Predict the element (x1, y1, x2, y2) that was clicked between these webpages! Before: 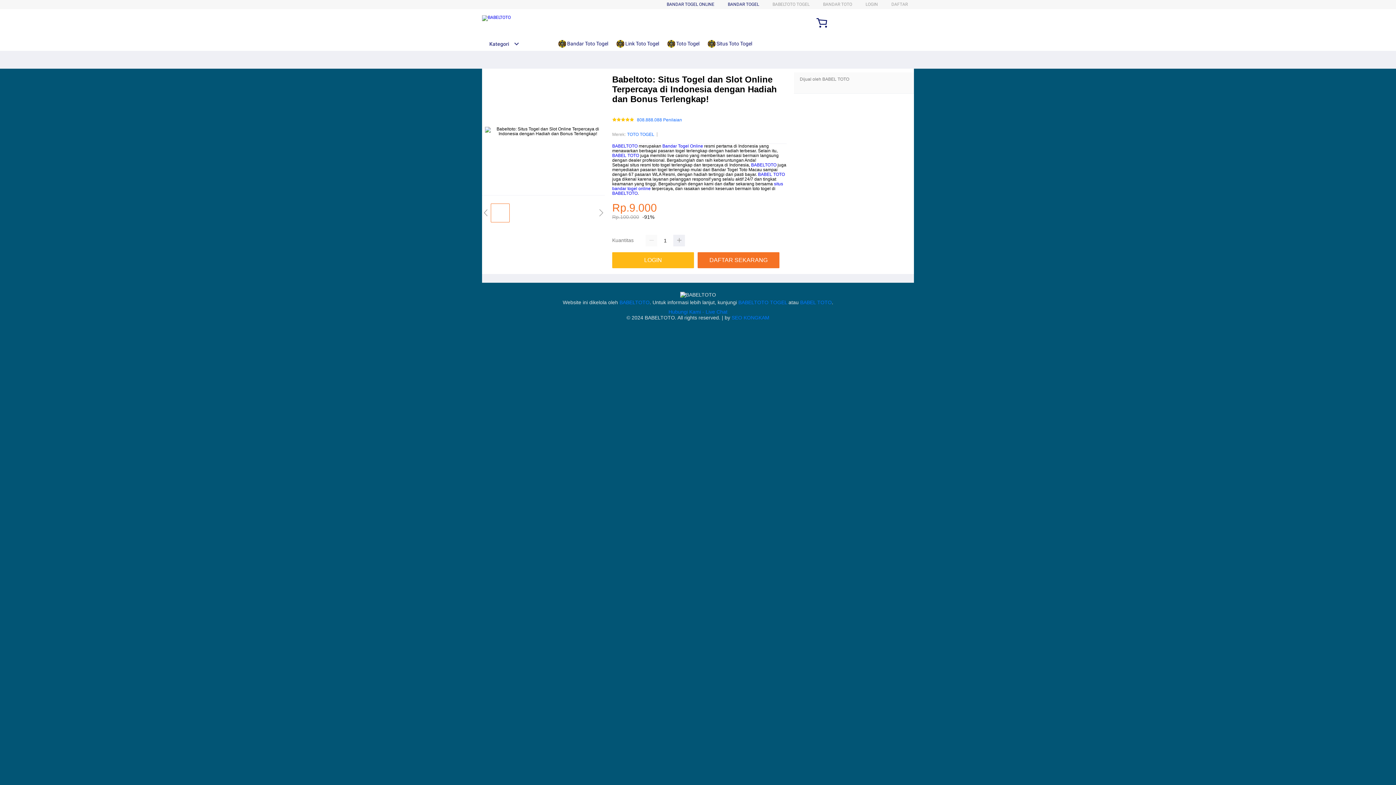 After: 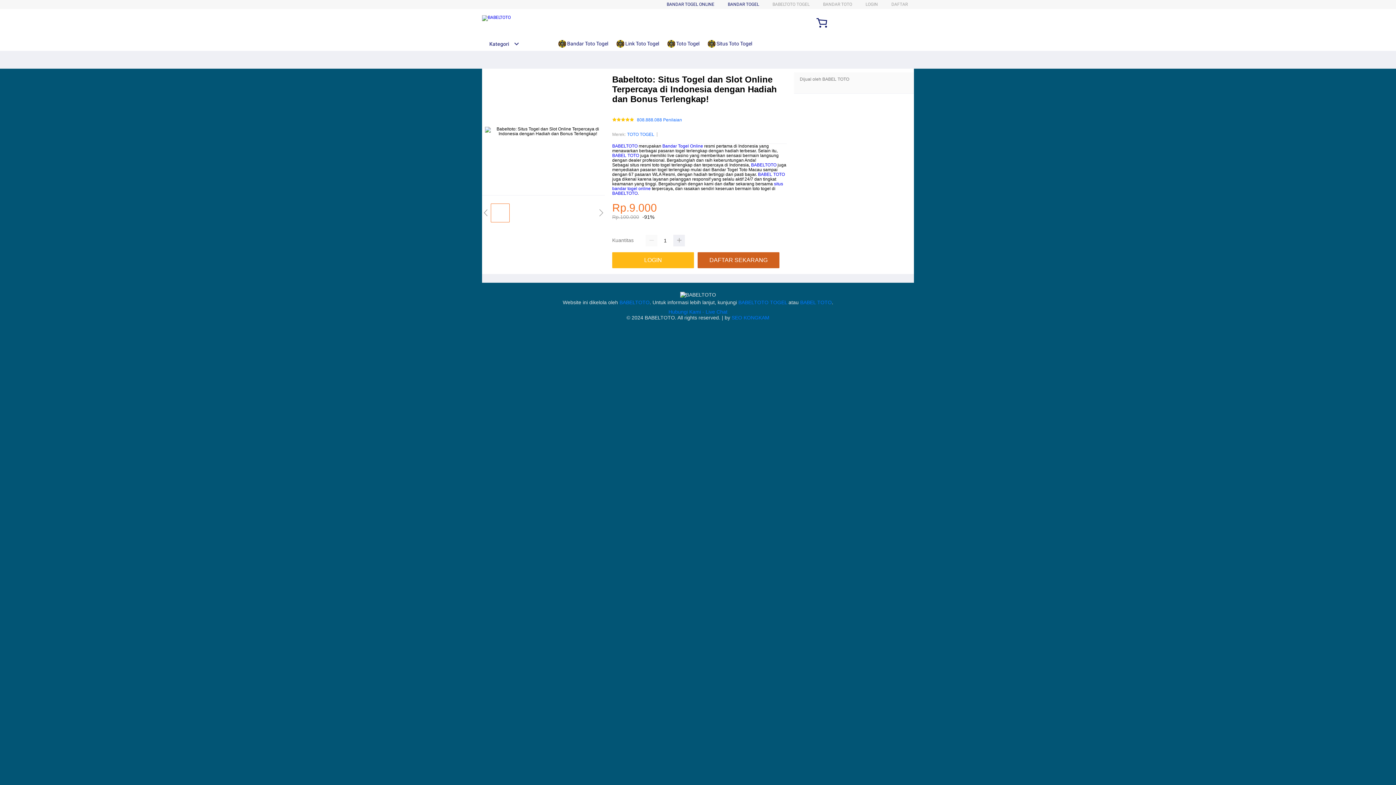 Action: label: DAFTAR SEKARANG bbox: (697, 252, 779, 268)